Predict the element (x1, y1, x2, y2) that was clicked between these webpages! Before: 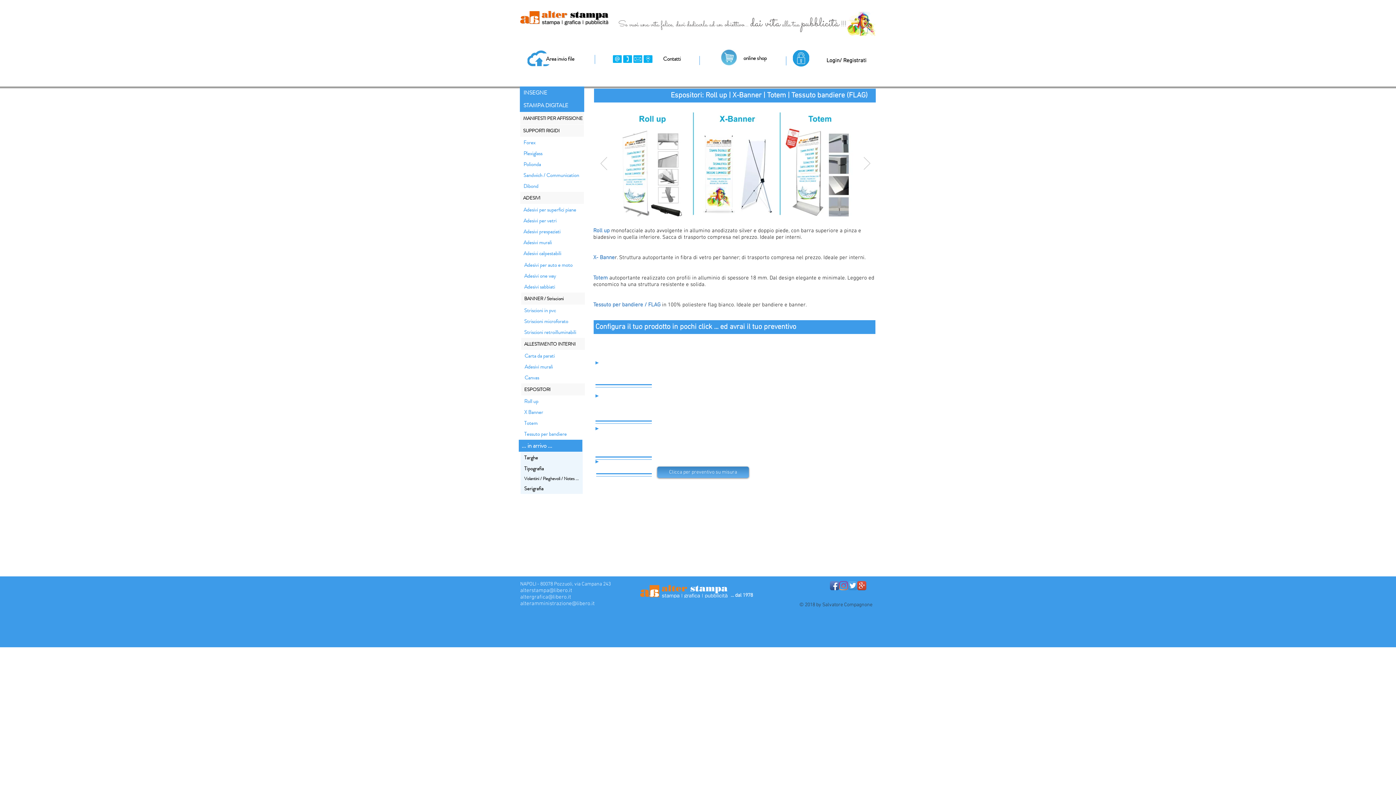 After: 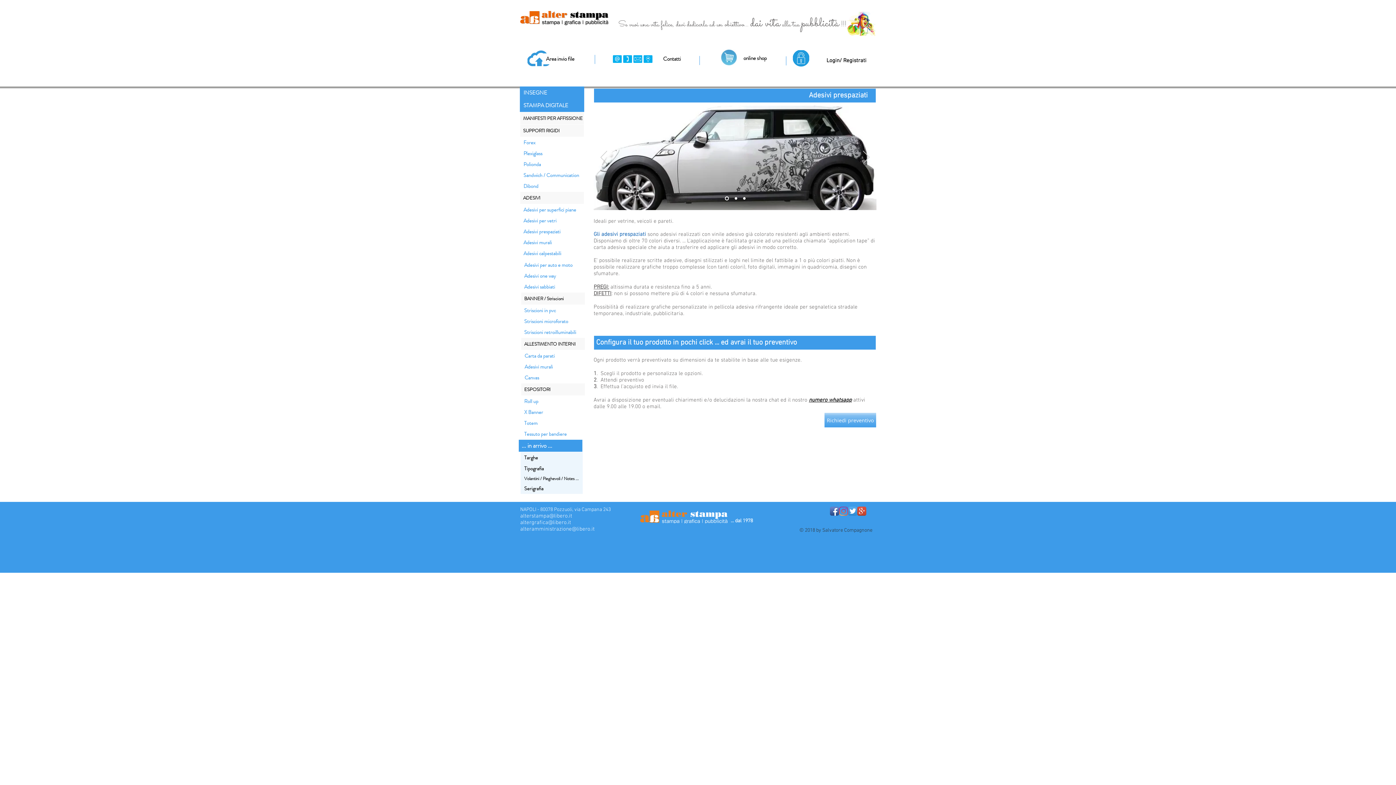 Action: bbox: (520, 226, 582, 237) label: Adesivi prespaziati